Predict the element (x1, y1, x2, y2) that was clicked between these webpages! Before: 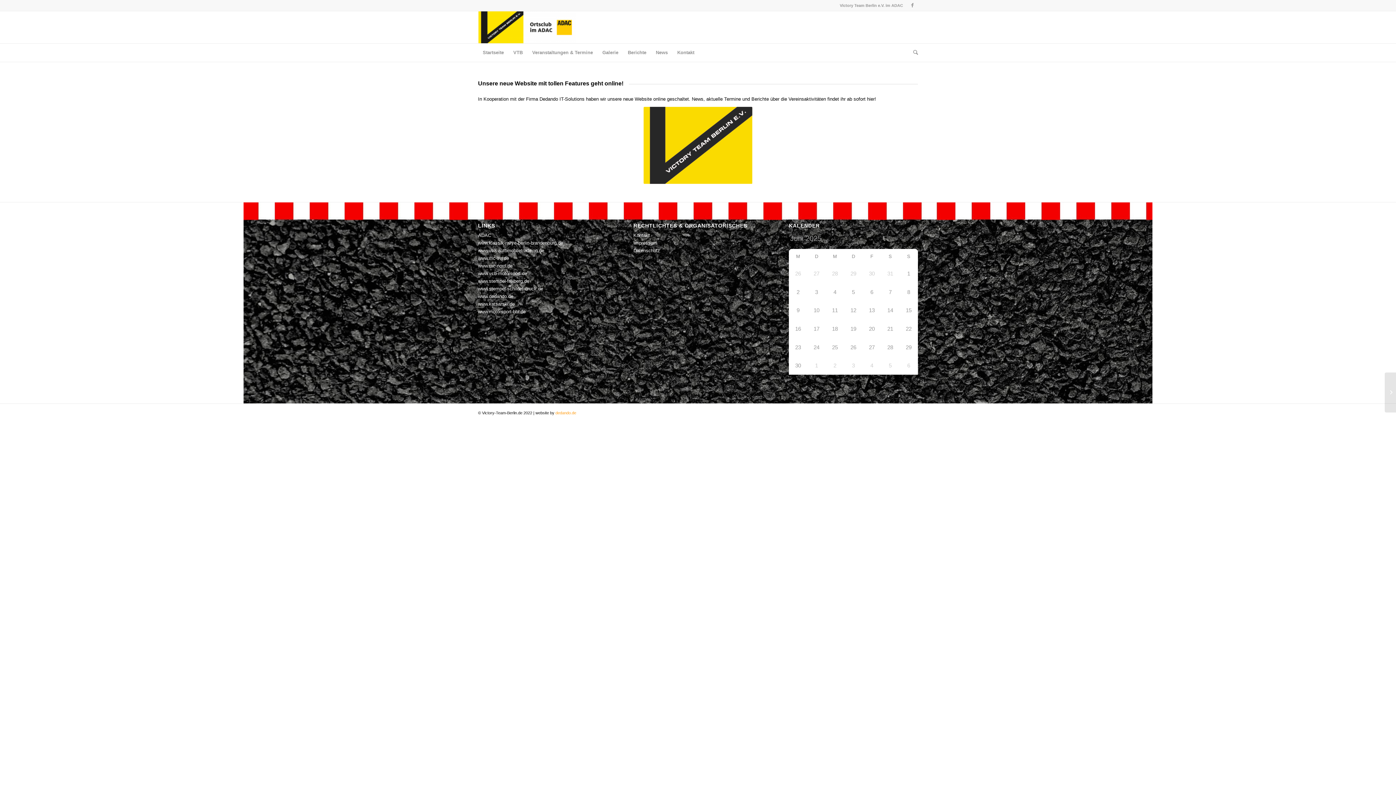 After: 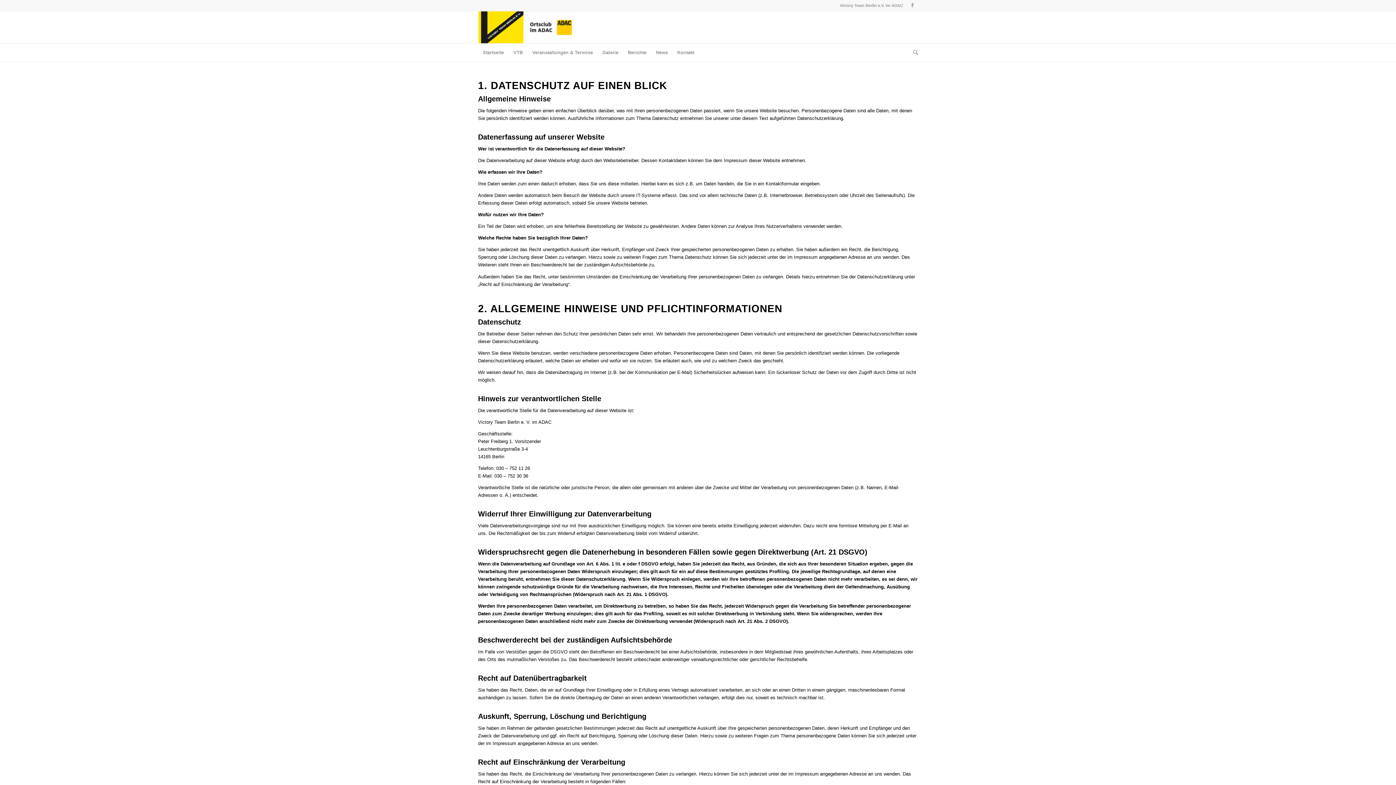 Action: bbox: (633, 248, 660, 253) label: Datenschutz